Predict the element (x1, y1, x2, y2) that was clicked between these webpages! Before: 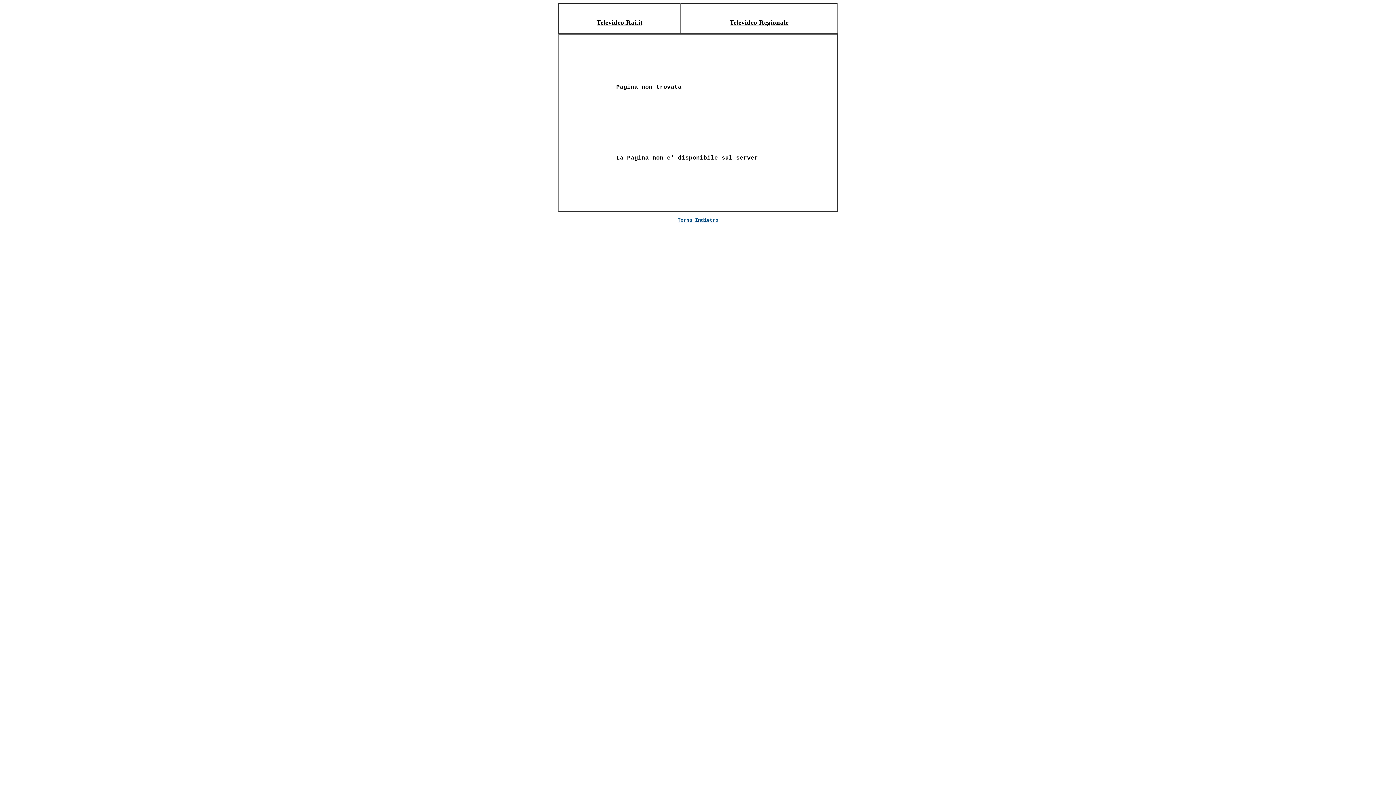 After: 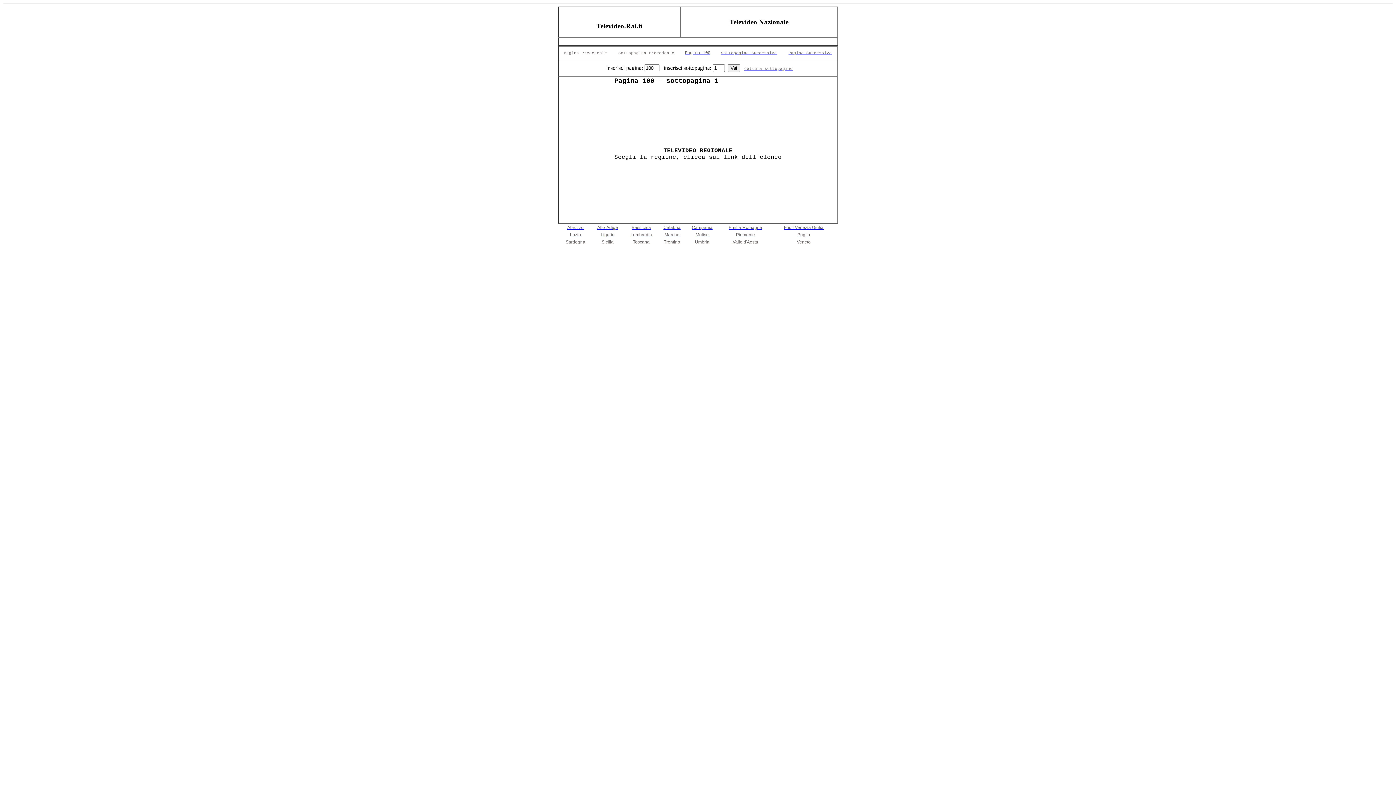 Action: label: Televideo Regionale bbox: (729, 18, 788, 26)